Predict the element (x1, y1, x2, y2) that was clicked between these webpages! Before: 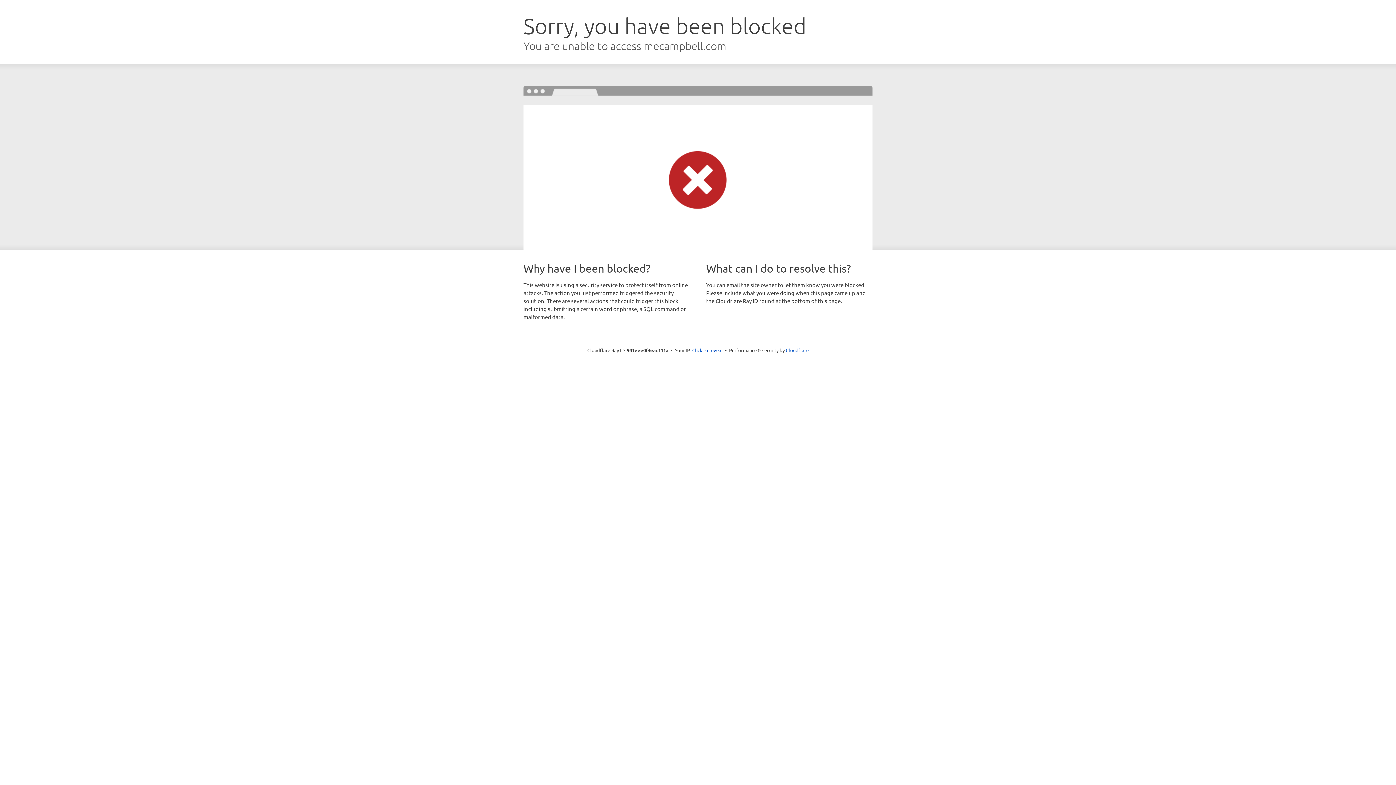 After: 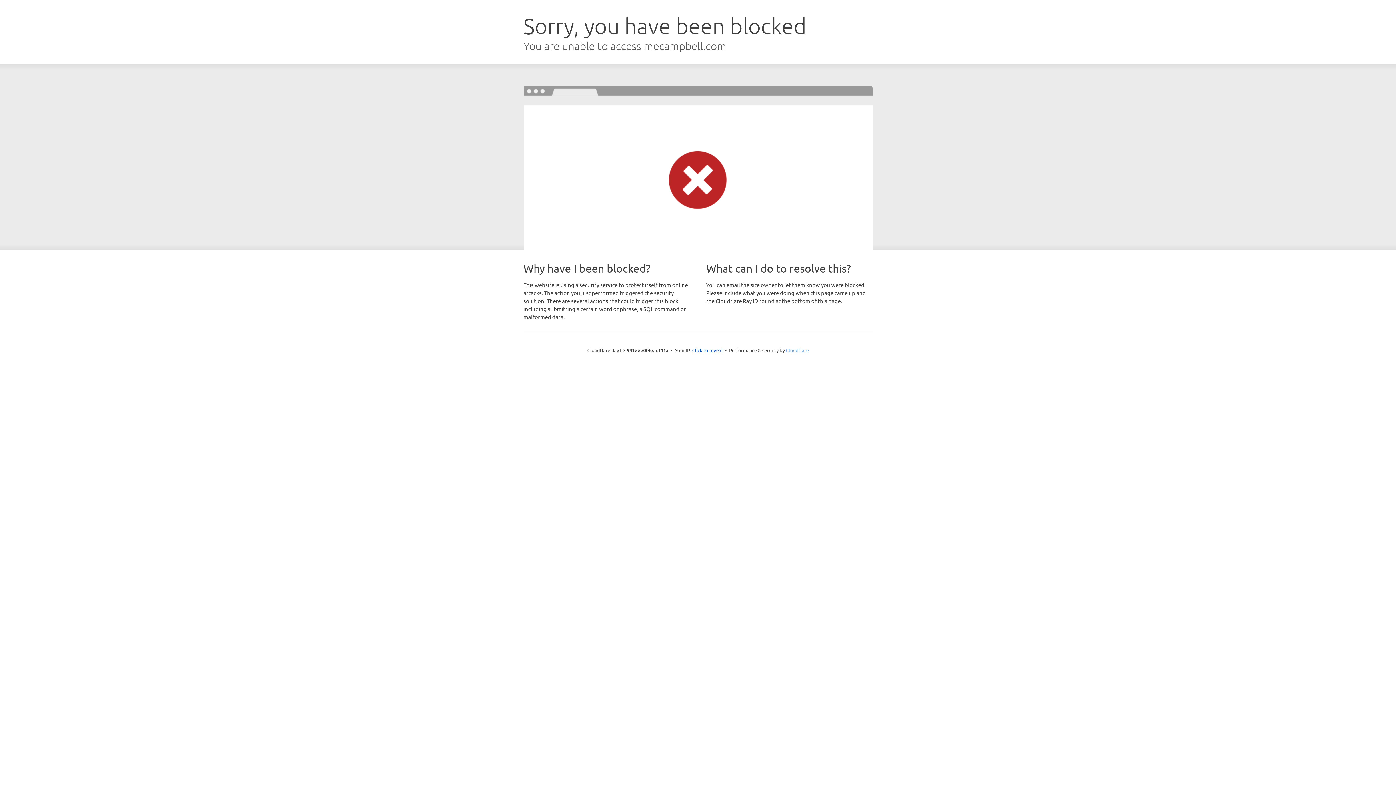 Action: bbox: (786, 347, 808, 353) label: Cloudflare